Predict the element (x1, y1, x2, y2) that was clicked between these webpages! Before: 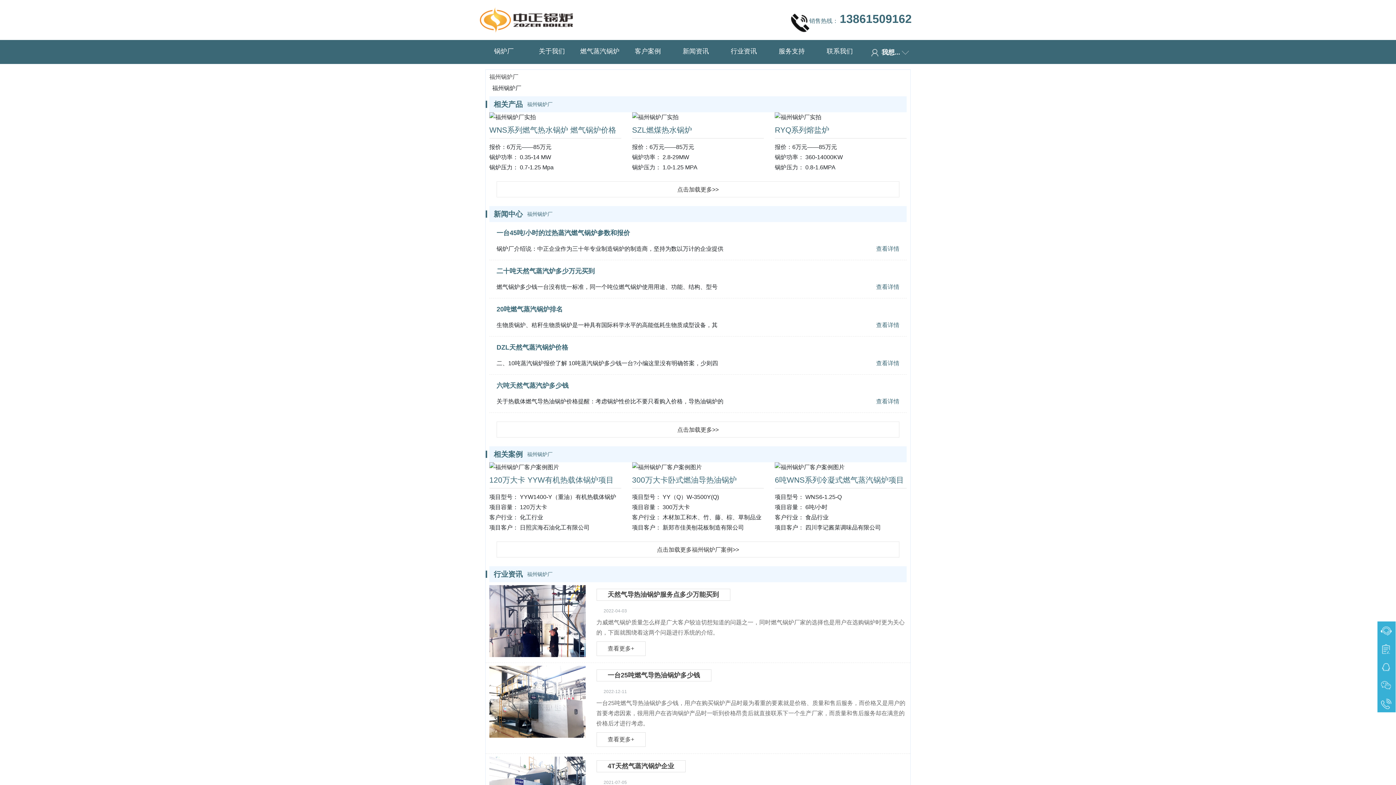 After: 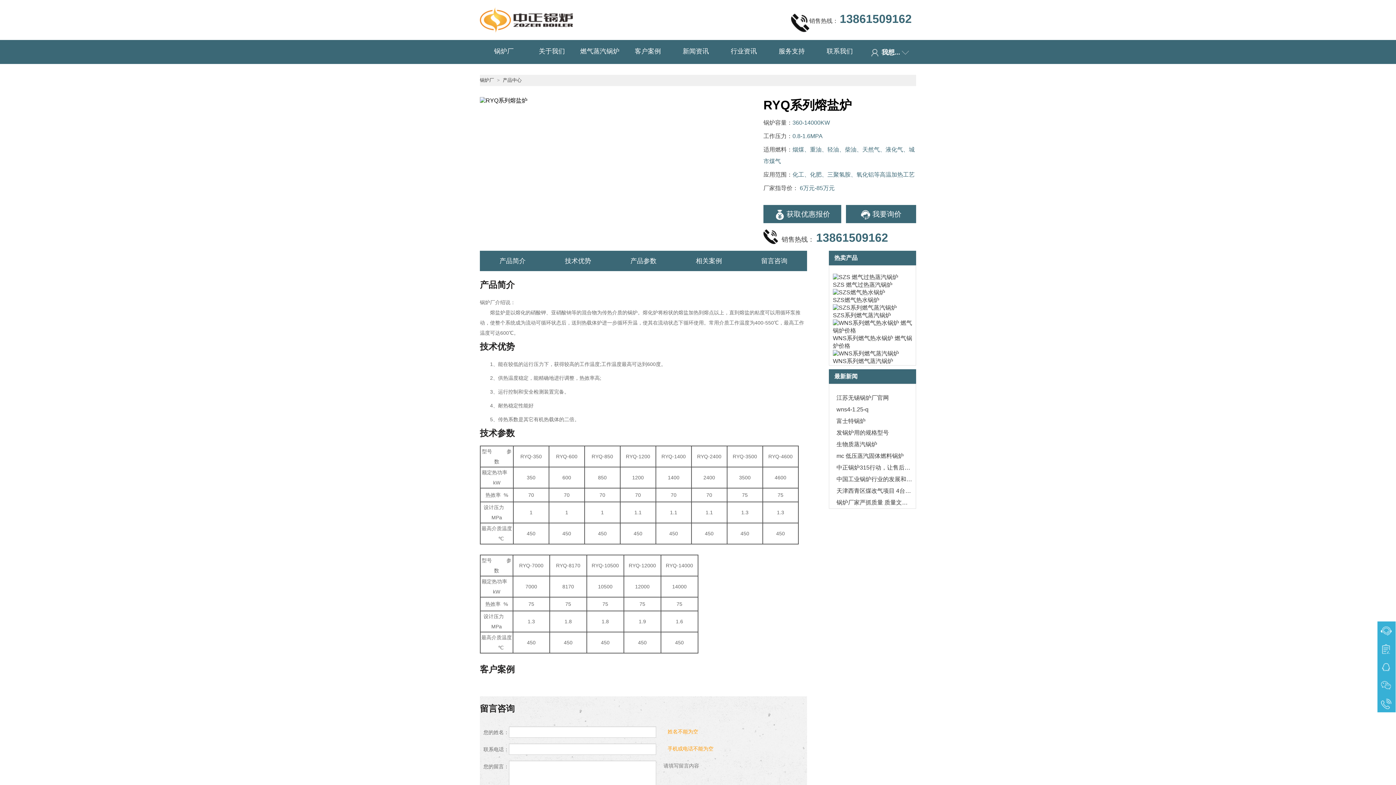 Action: label: RYQ系列熔盐炉 bbox: (775, 125, 829, 134)